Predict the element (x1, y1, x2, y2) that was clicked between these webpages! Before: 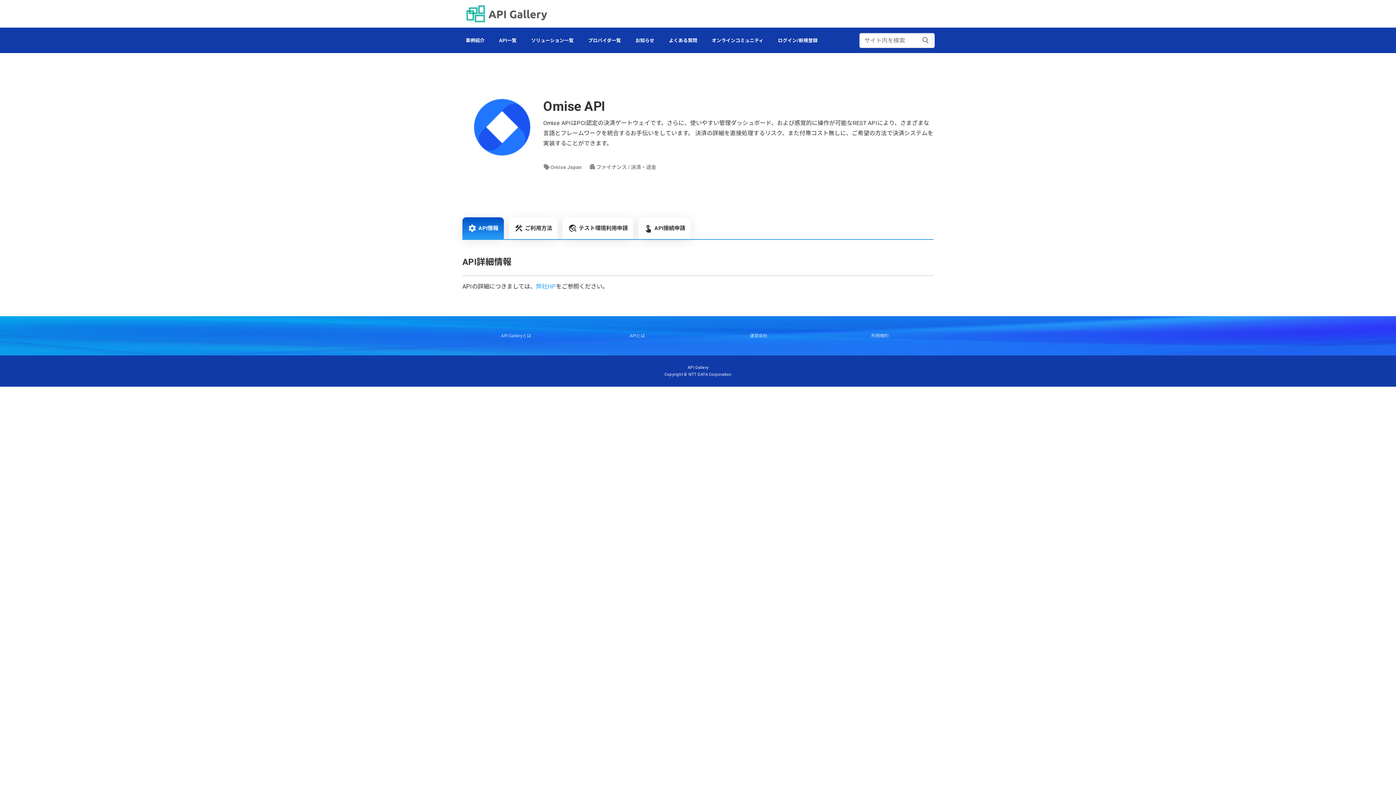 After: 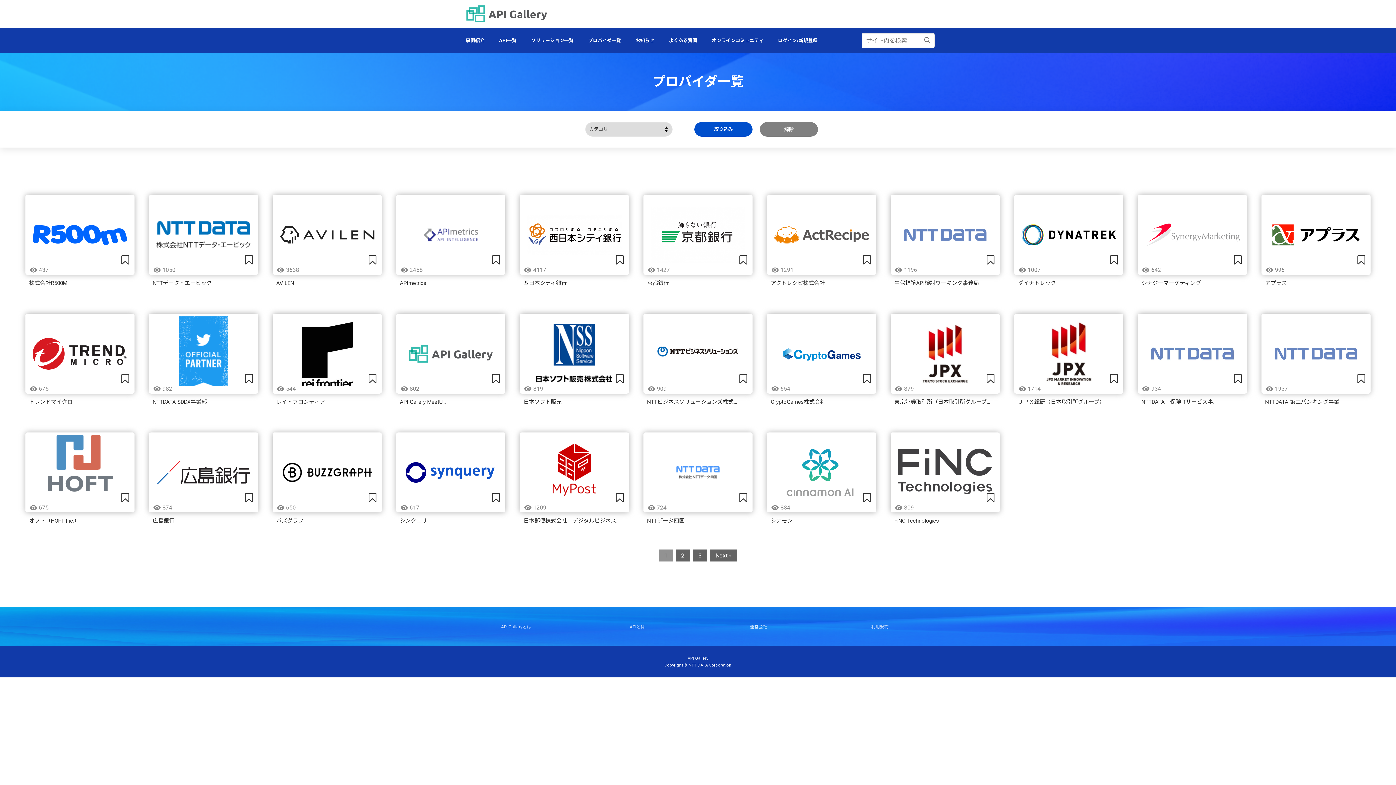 Action: label: プロバイダ一覧 bbox: (581, 27, 628, 53)